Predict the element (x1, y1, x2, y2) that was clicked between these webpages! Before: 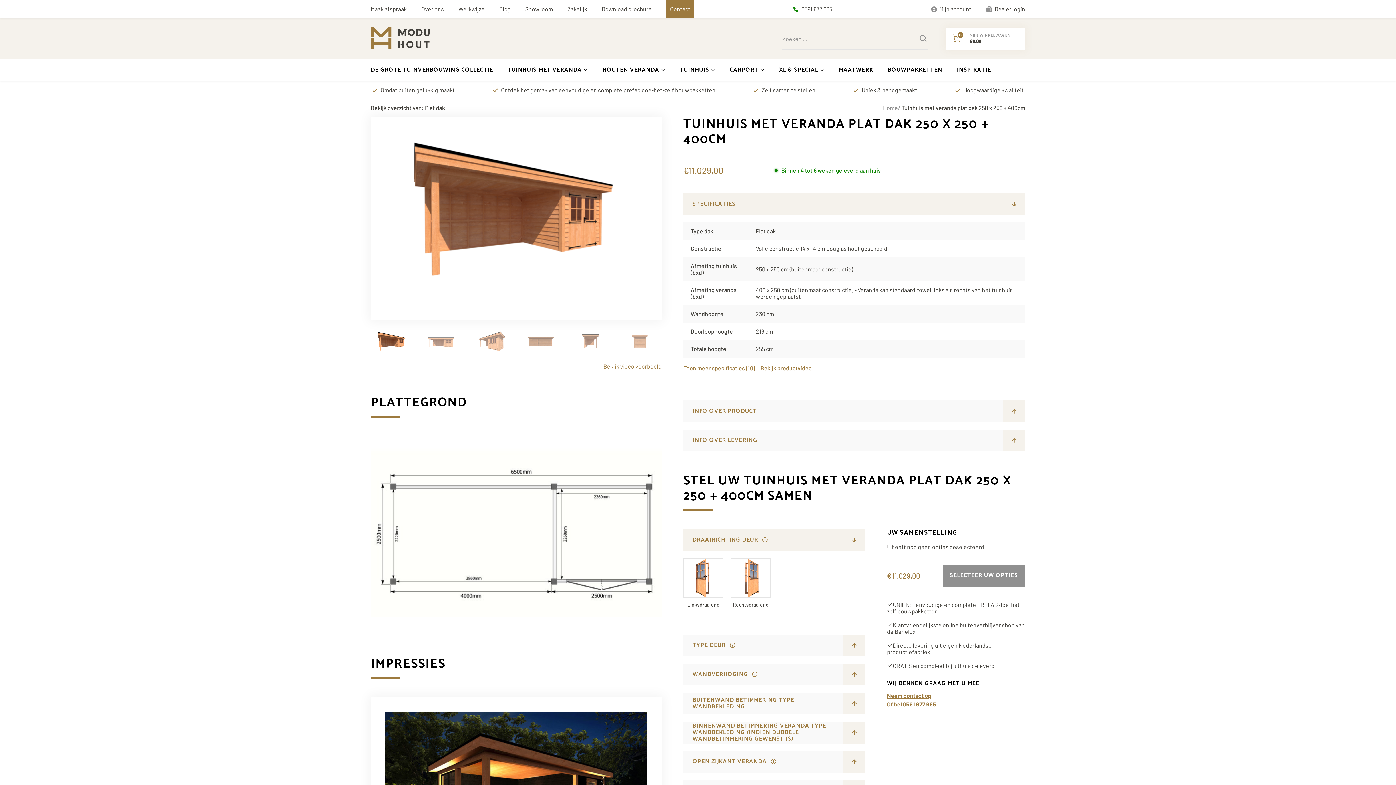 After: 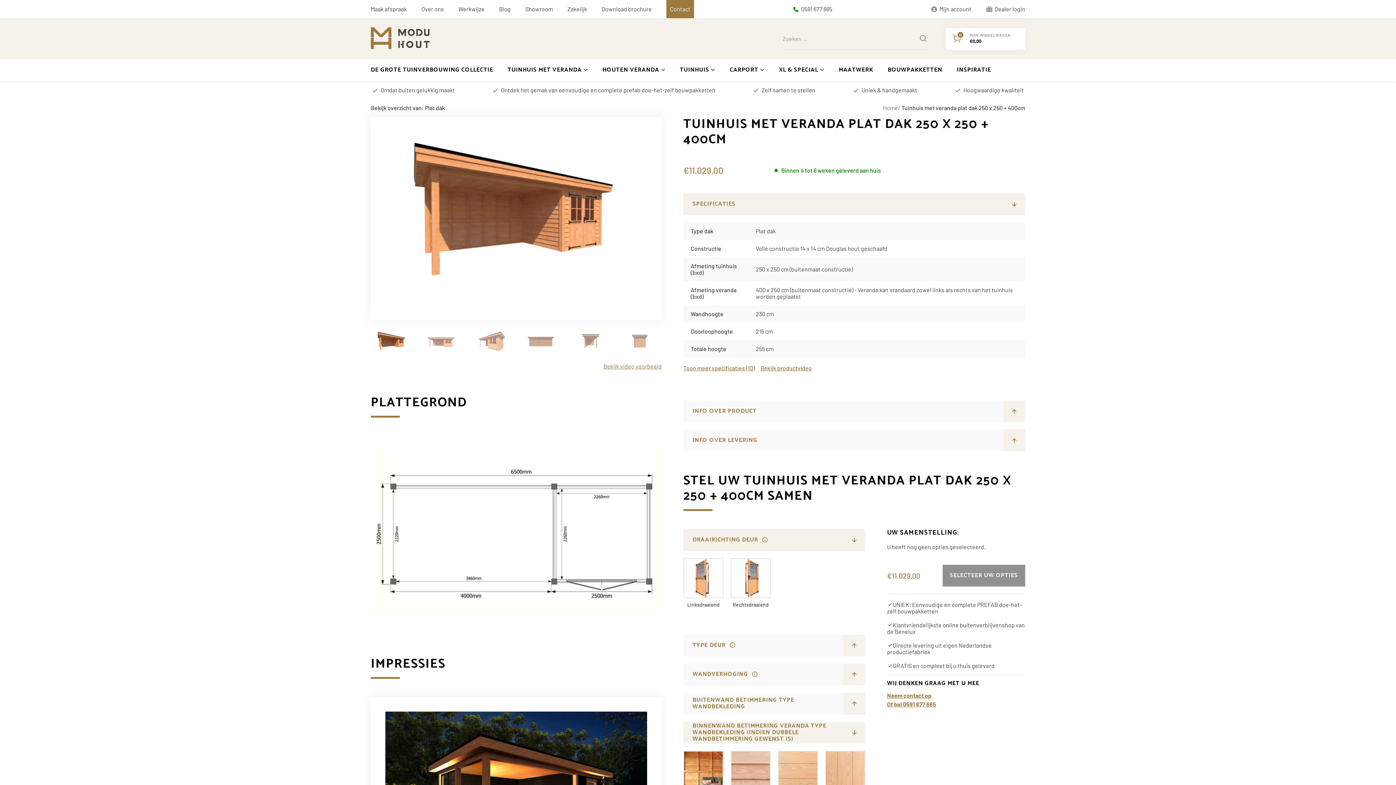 Action: bbox: (683, 722, 865, 744) label: BINNENWAND BETIMMERING VERANDA TYPE WANDBEKLEDING (INDIEN DUBBELE WANDBETIMMERING GEWENST IS)